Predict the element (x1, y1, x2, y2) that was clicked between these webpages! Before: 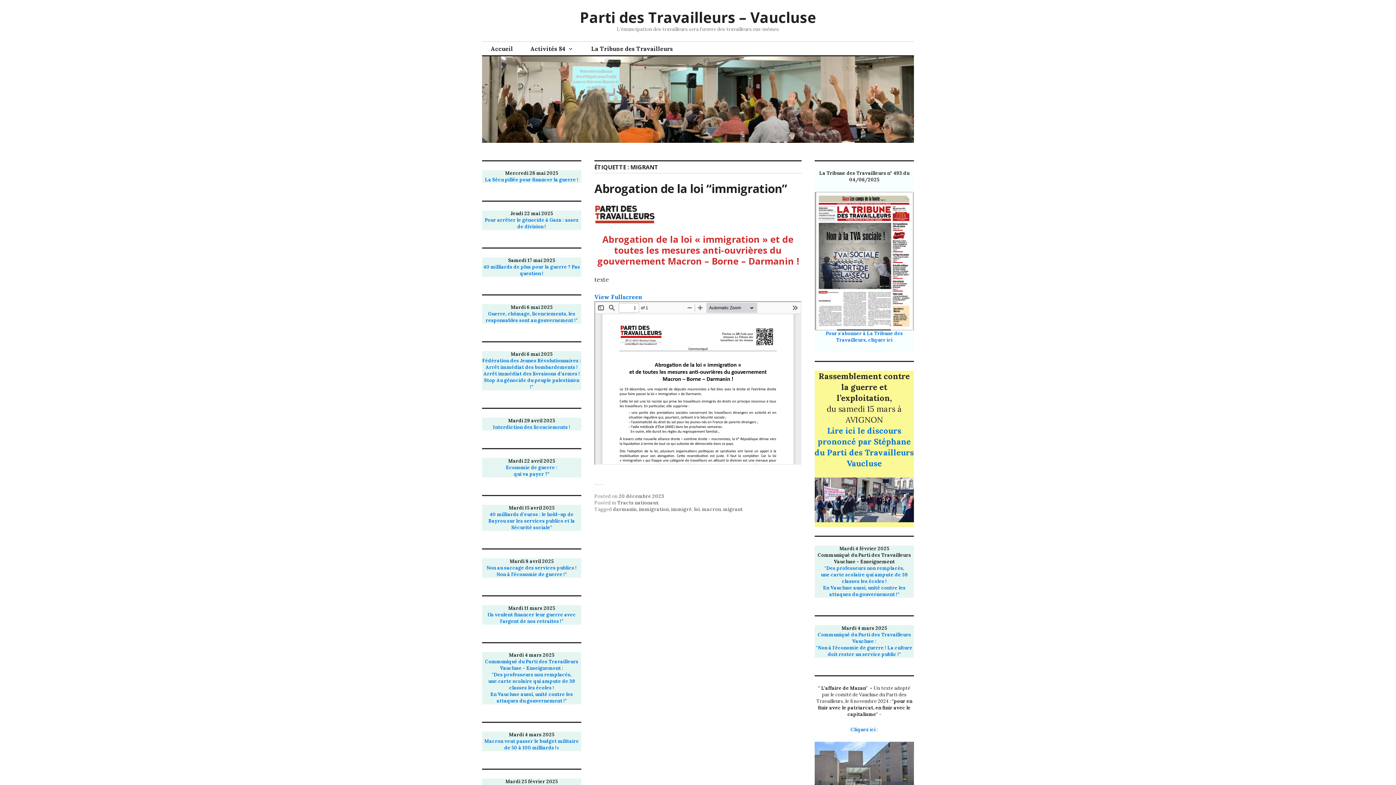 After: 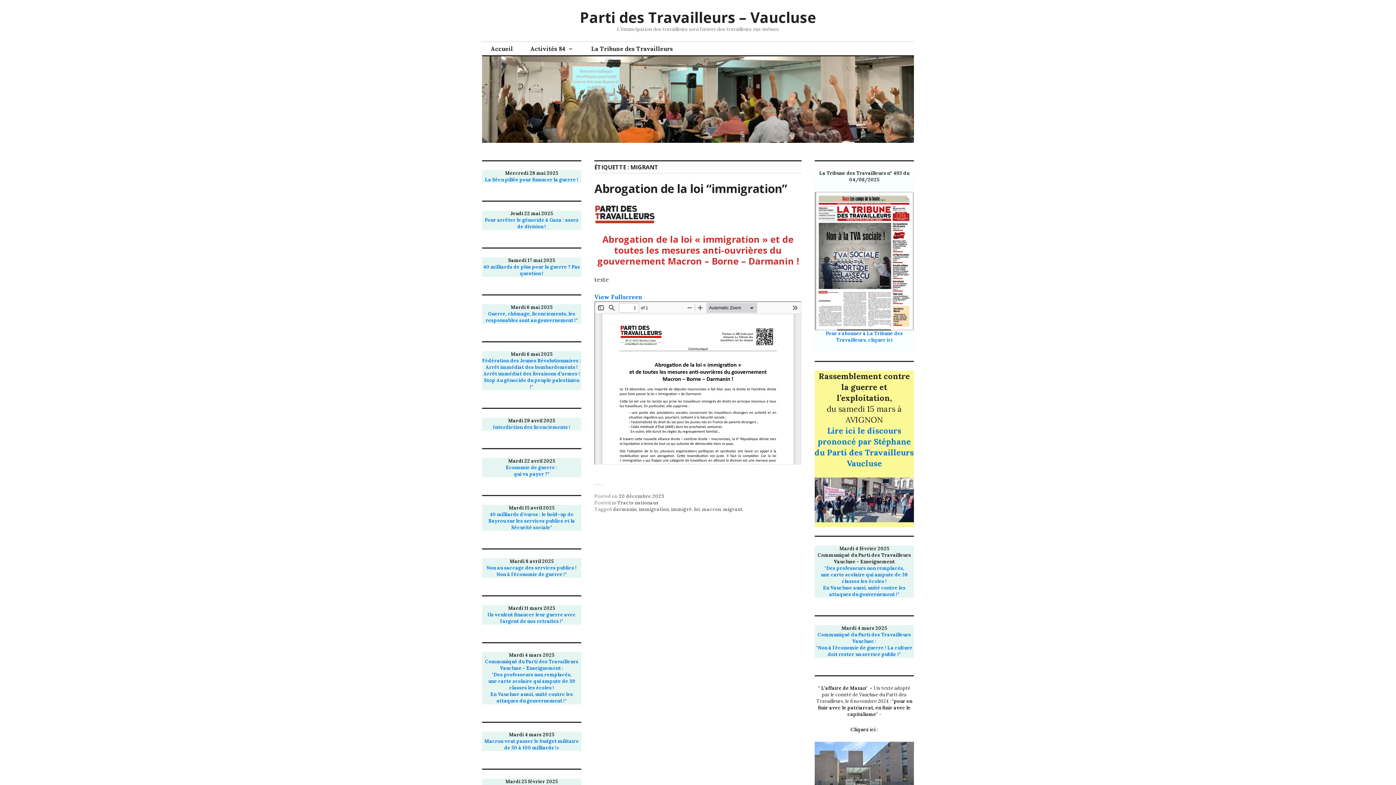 Action: label: Cliquez ici : bbox: (850, 726, 878, 733)